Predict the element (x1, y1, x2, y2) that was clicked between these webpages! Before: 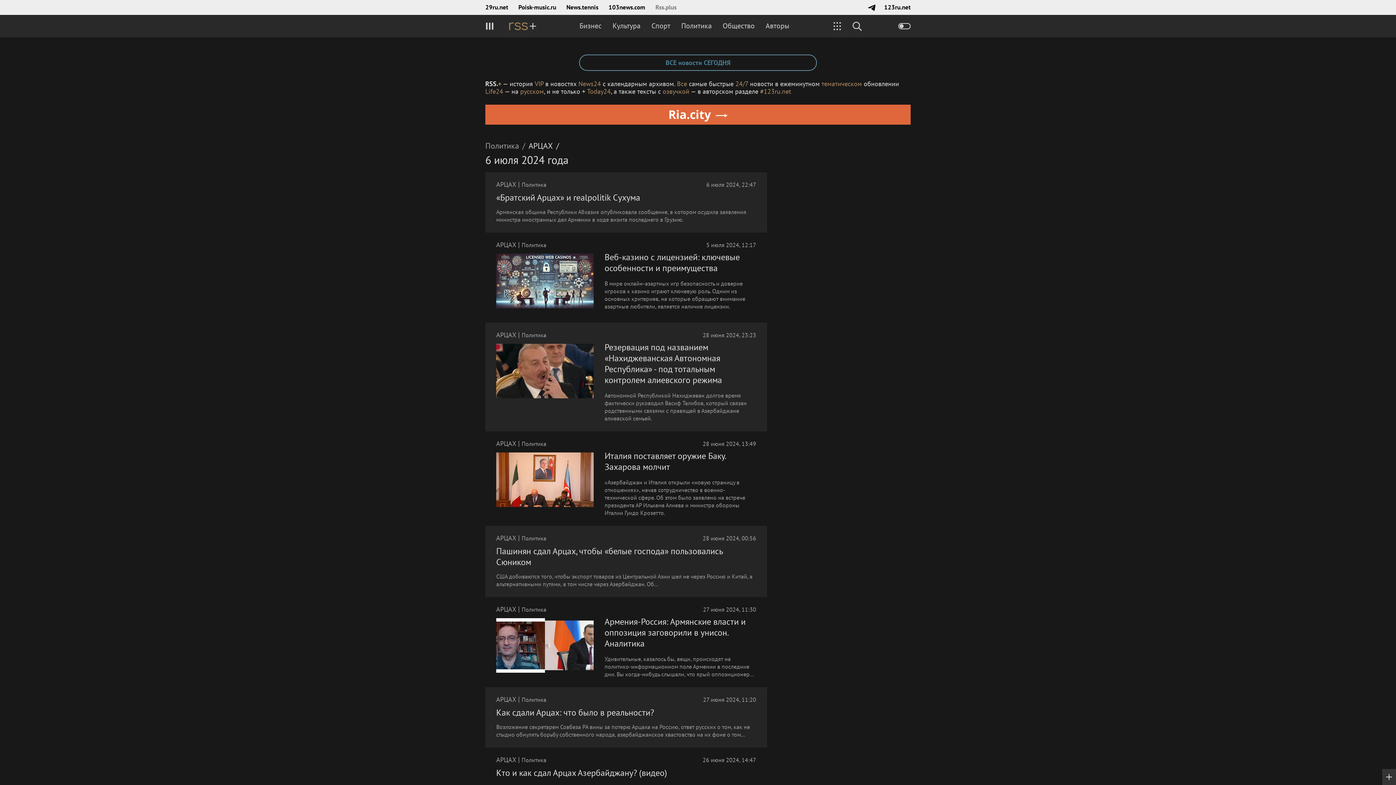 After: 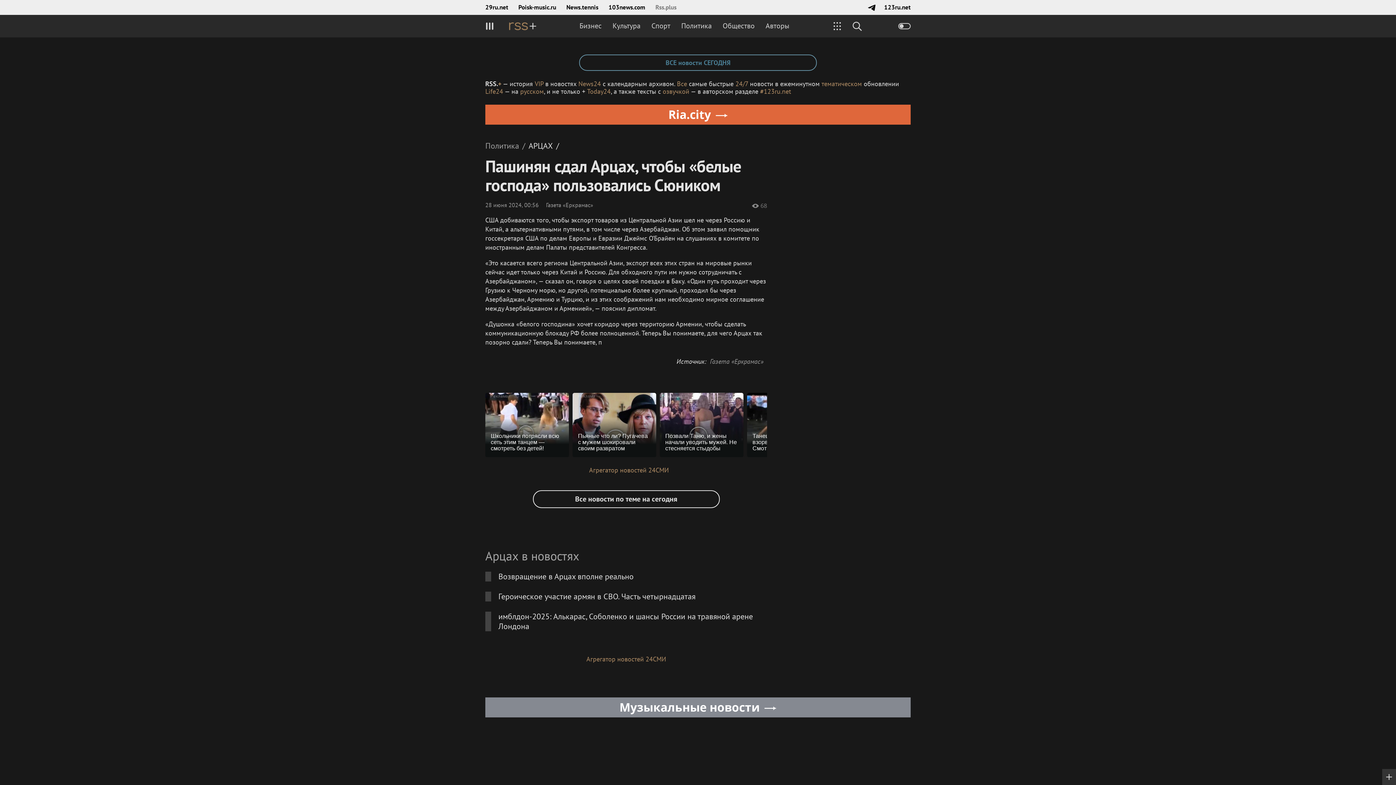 Action: label: Пашинян сдал Арцах, чтобы «белые господа» пользовались Сюником
США добиваются того, чтобы экспорт товаров из Центральной Азии шел не через Россию и Китай, а альтернативными путями, в том числе через Азербайджан. Об... bbox: (496, 546, 756, 588)